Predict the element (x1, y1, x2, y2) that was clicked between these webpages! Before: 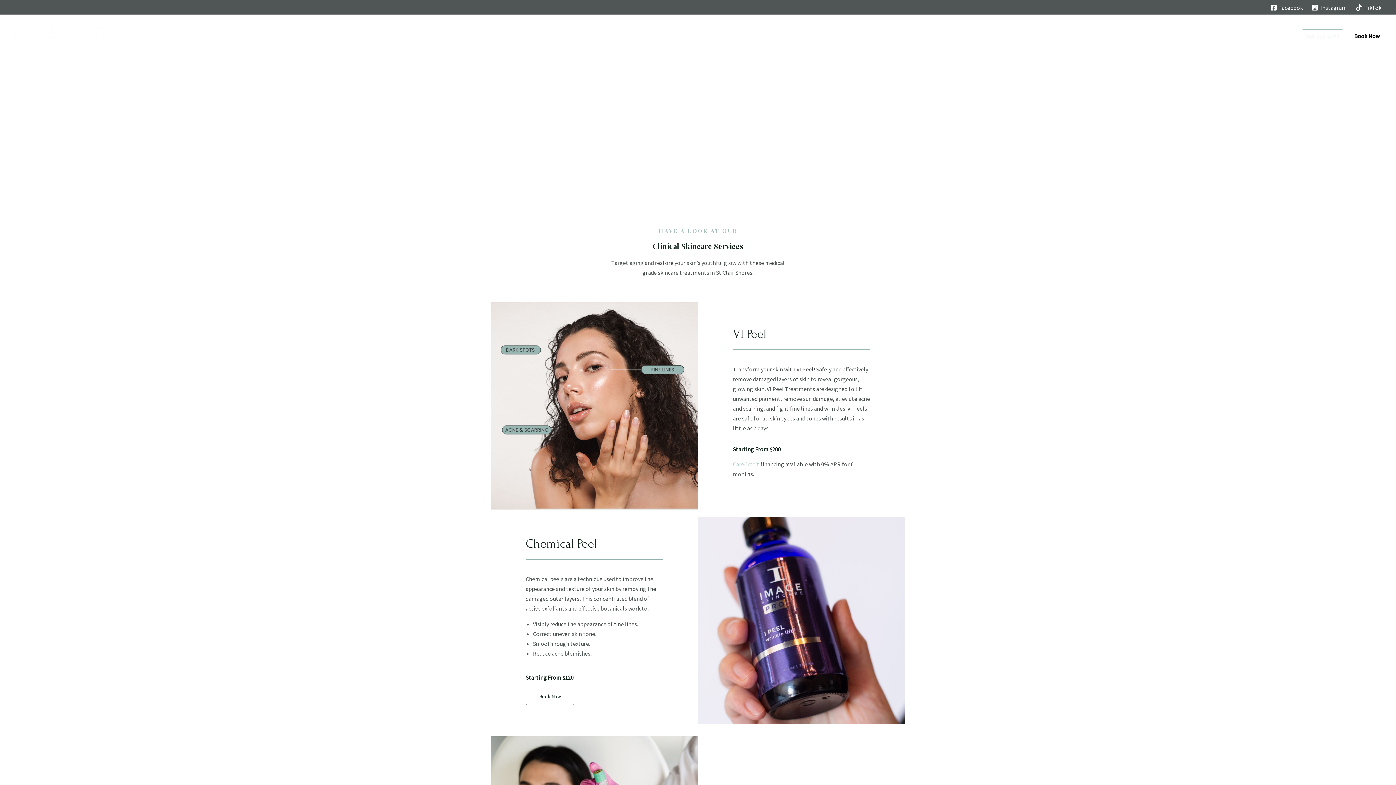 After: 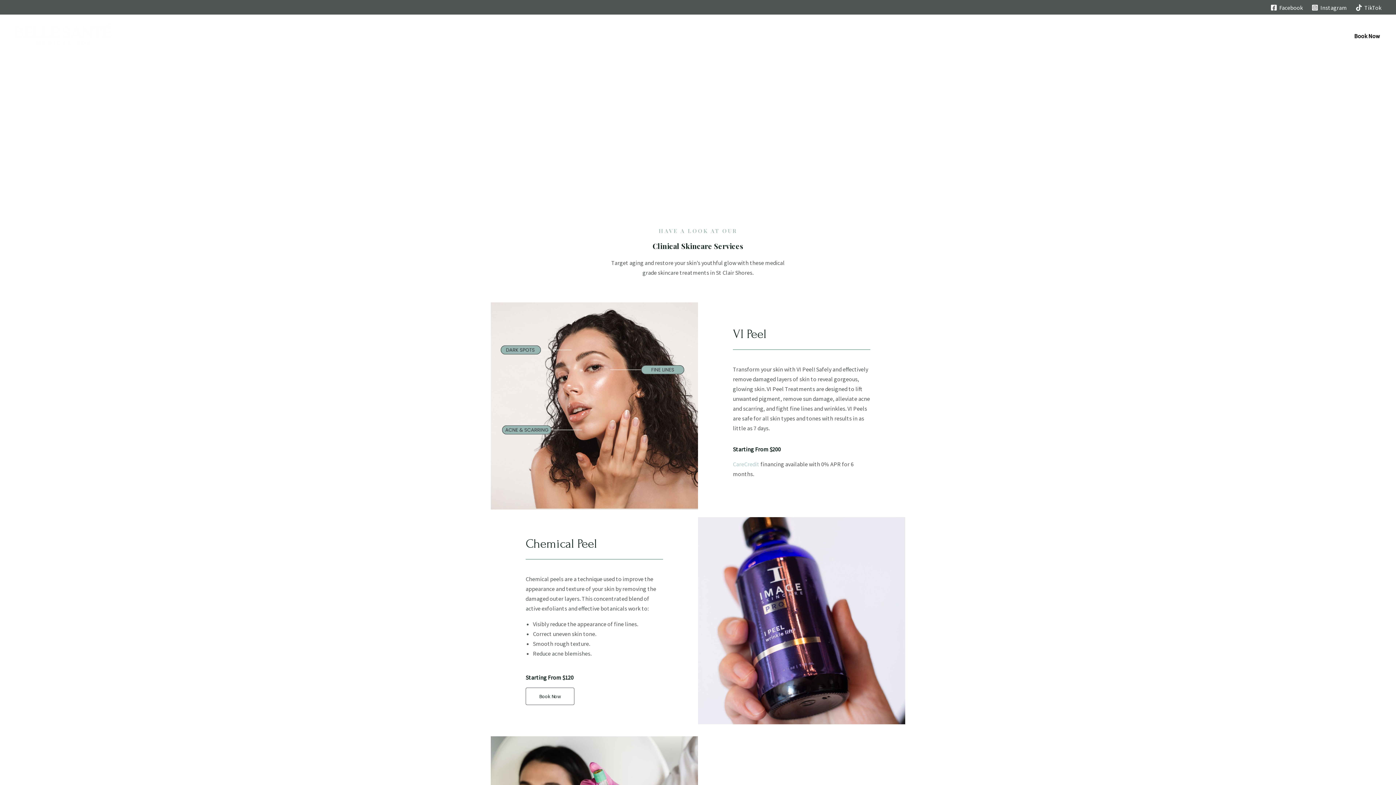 Action: label: 586-222-8284 bbox: (1302, 29, 1343, 43)